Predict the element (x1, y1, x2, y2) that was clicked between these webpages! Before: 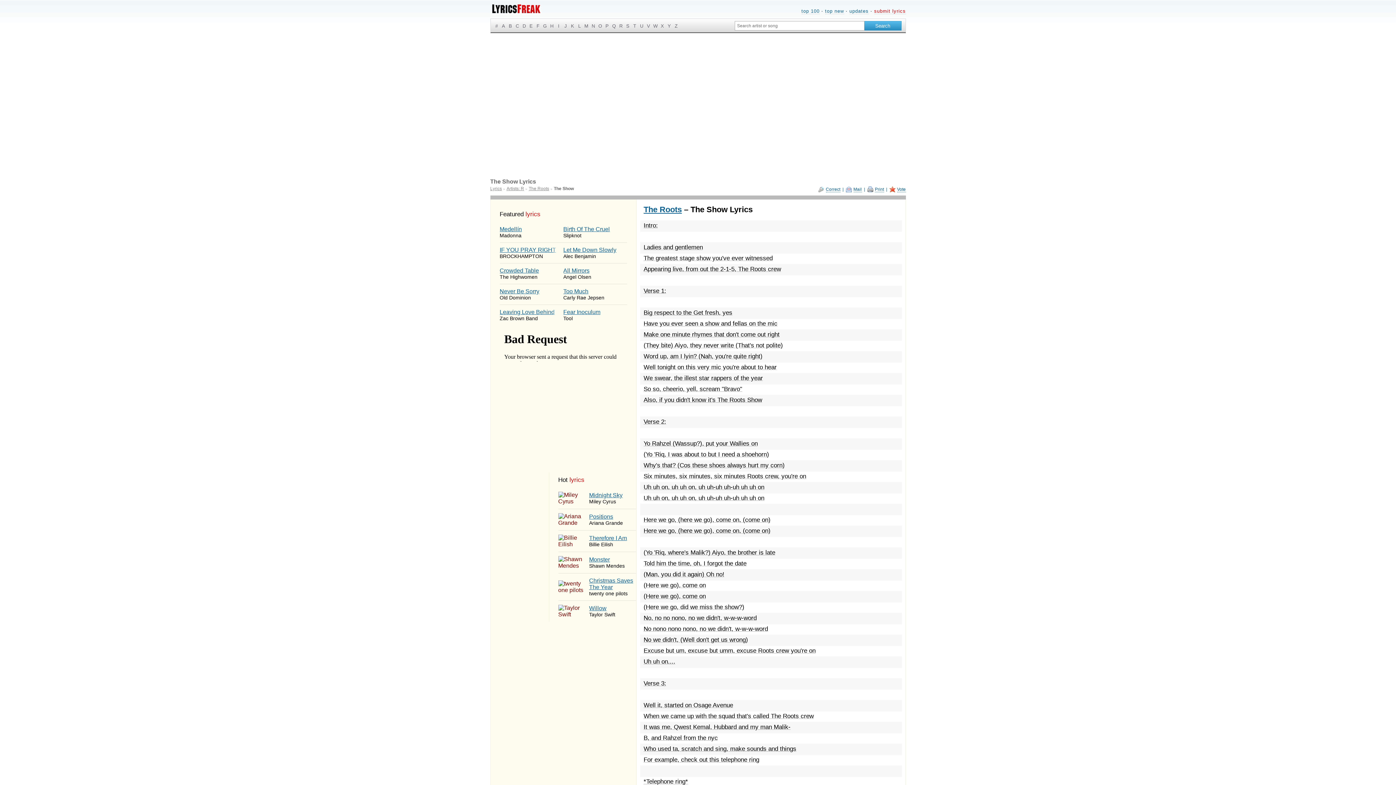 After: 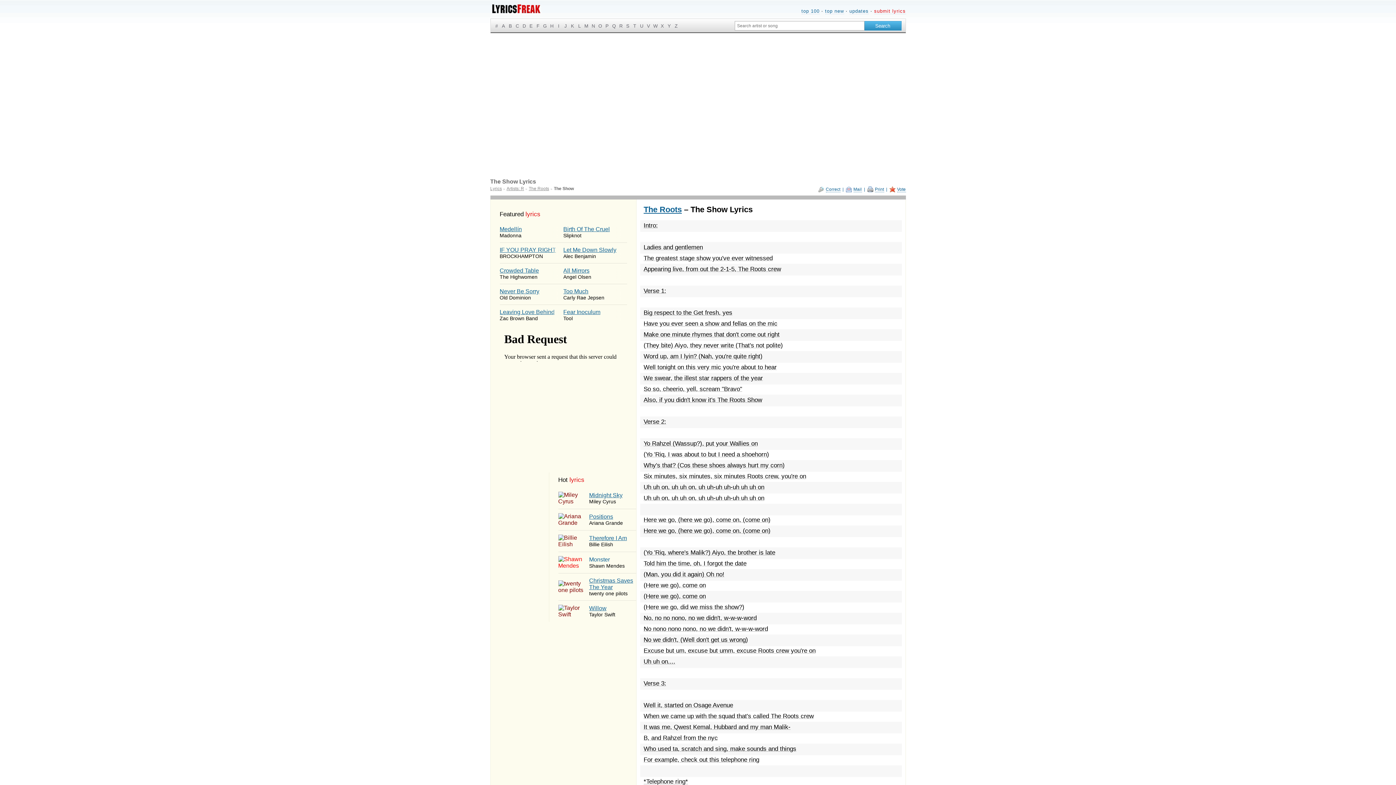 Action: bbox: (558, 556, 636, 569) label: 	
Monster
Shawn Mendes